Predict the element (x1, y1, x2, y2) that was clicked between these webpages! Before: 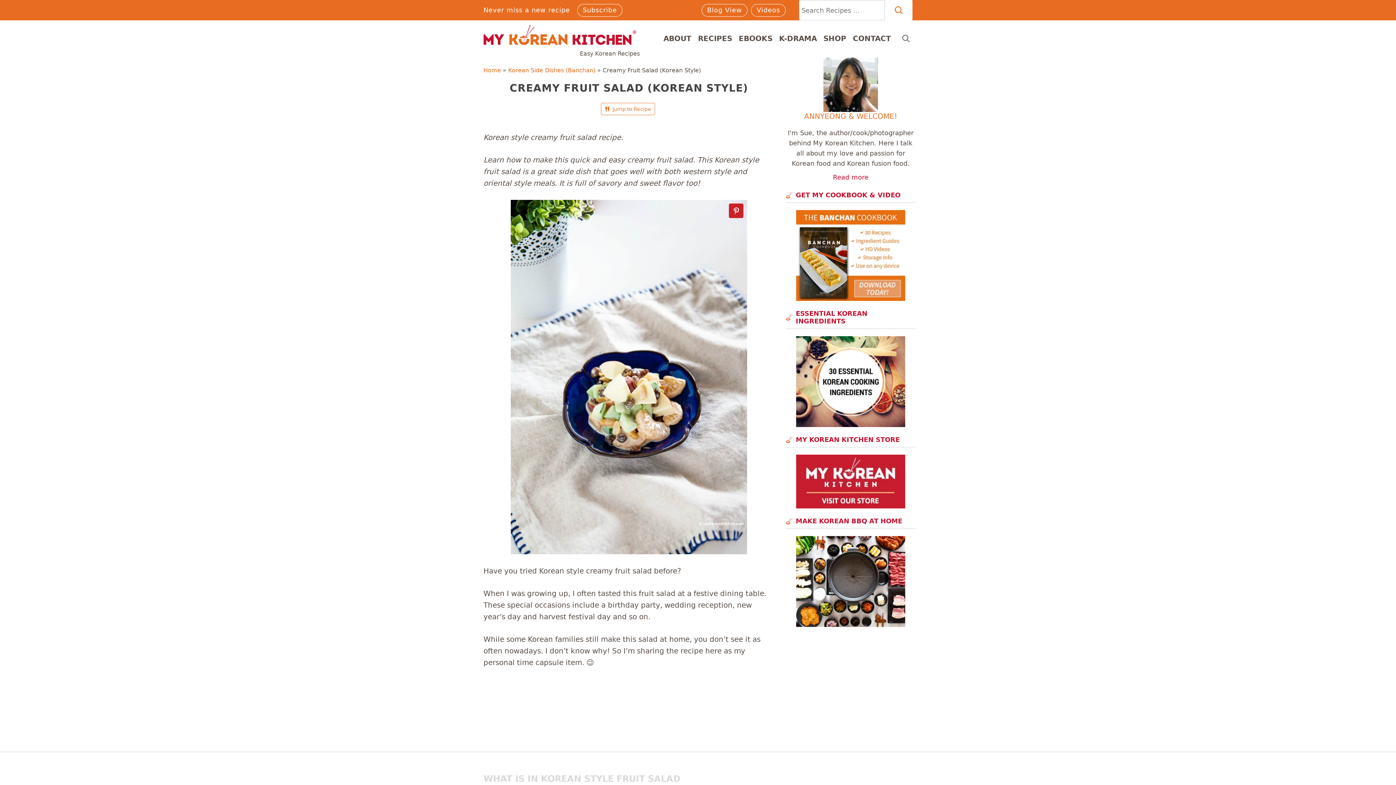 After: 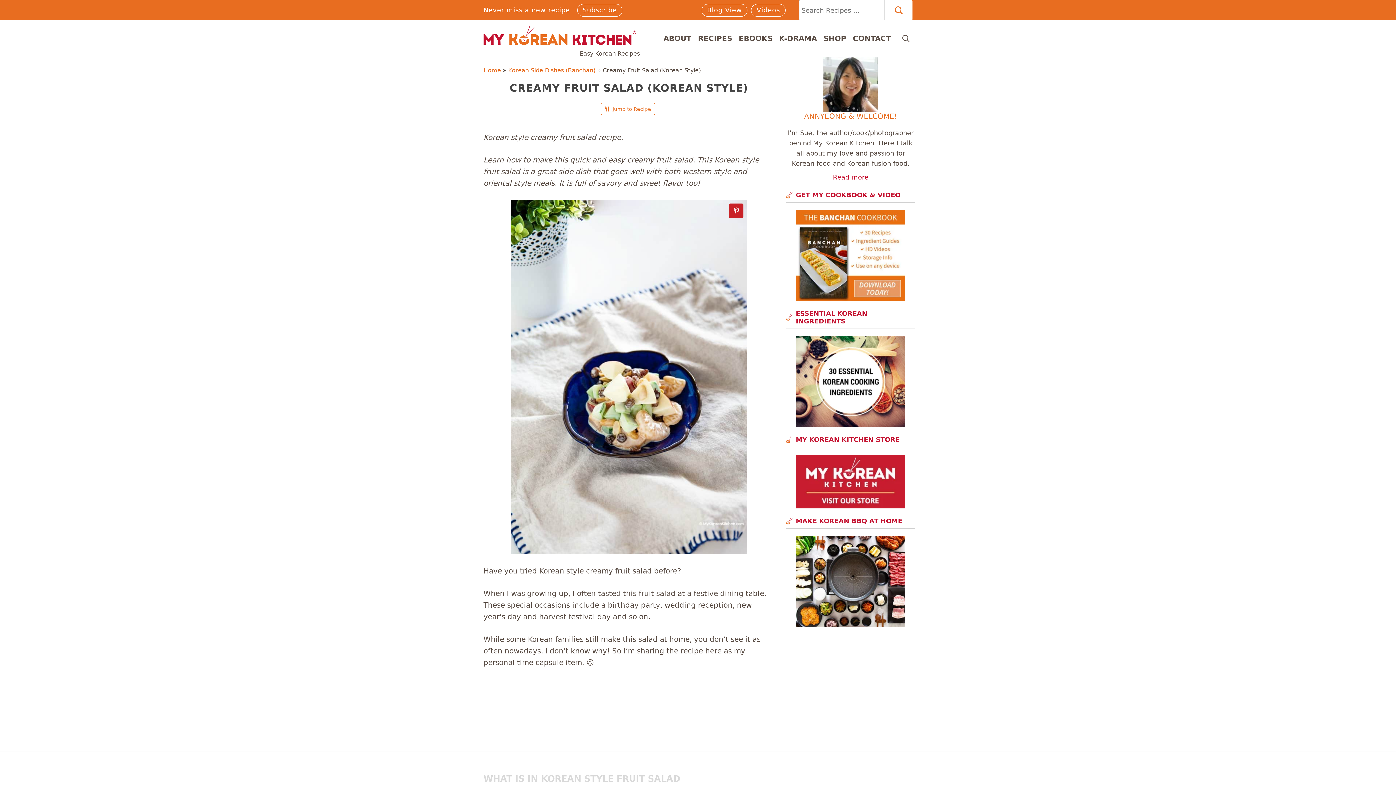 Action: label: Search bbox: (885, 0, 912, 20)